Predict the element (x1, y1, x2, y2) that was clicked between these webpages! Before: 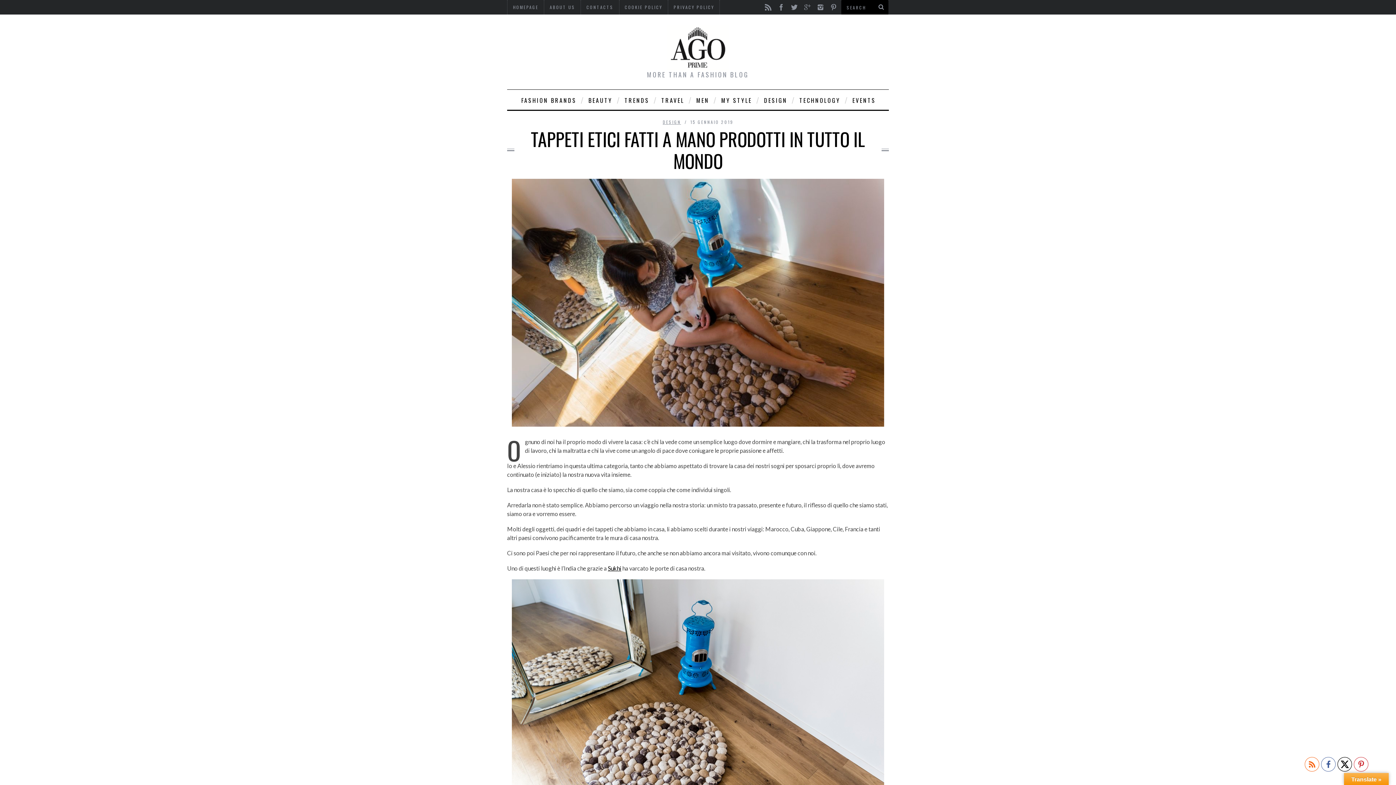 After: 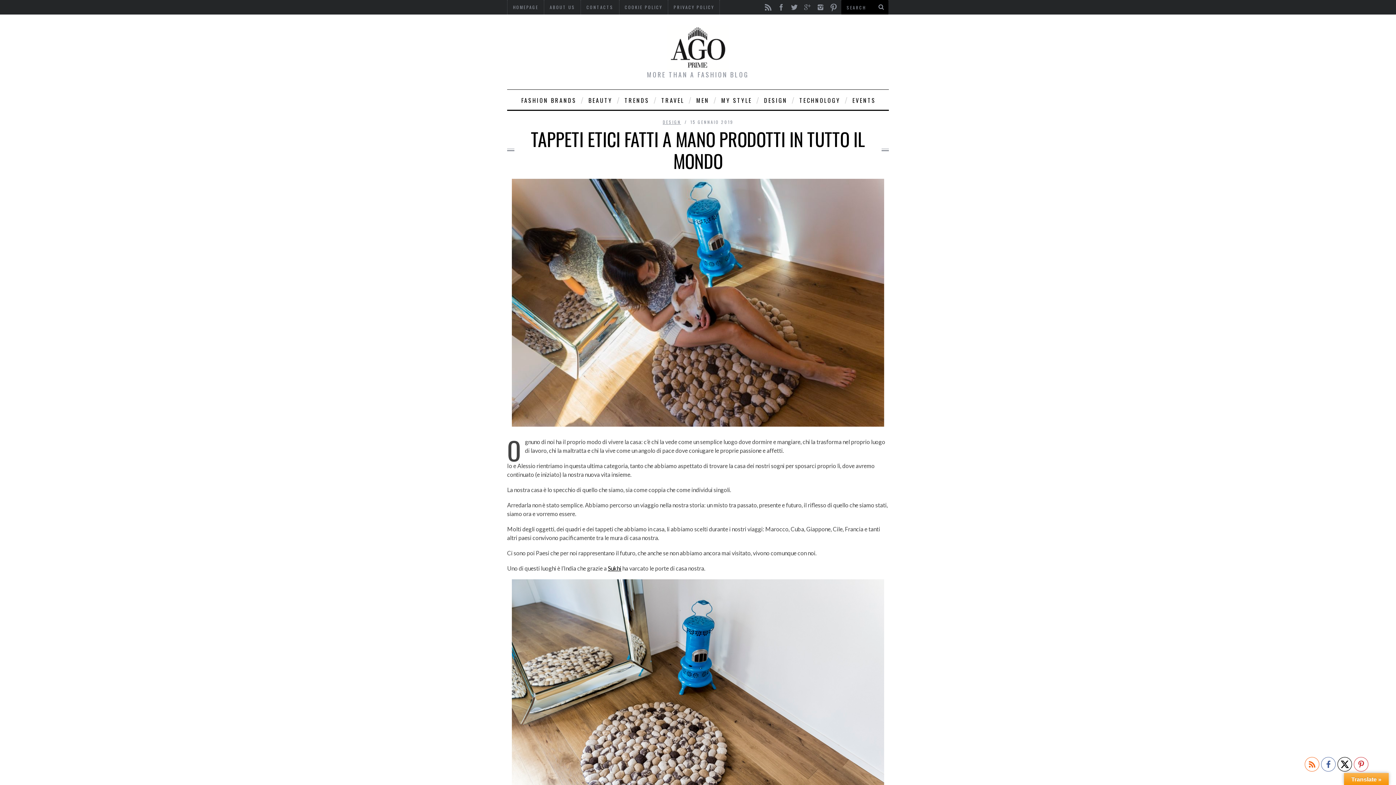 Action: bbox: (828, 0, 839, 11)